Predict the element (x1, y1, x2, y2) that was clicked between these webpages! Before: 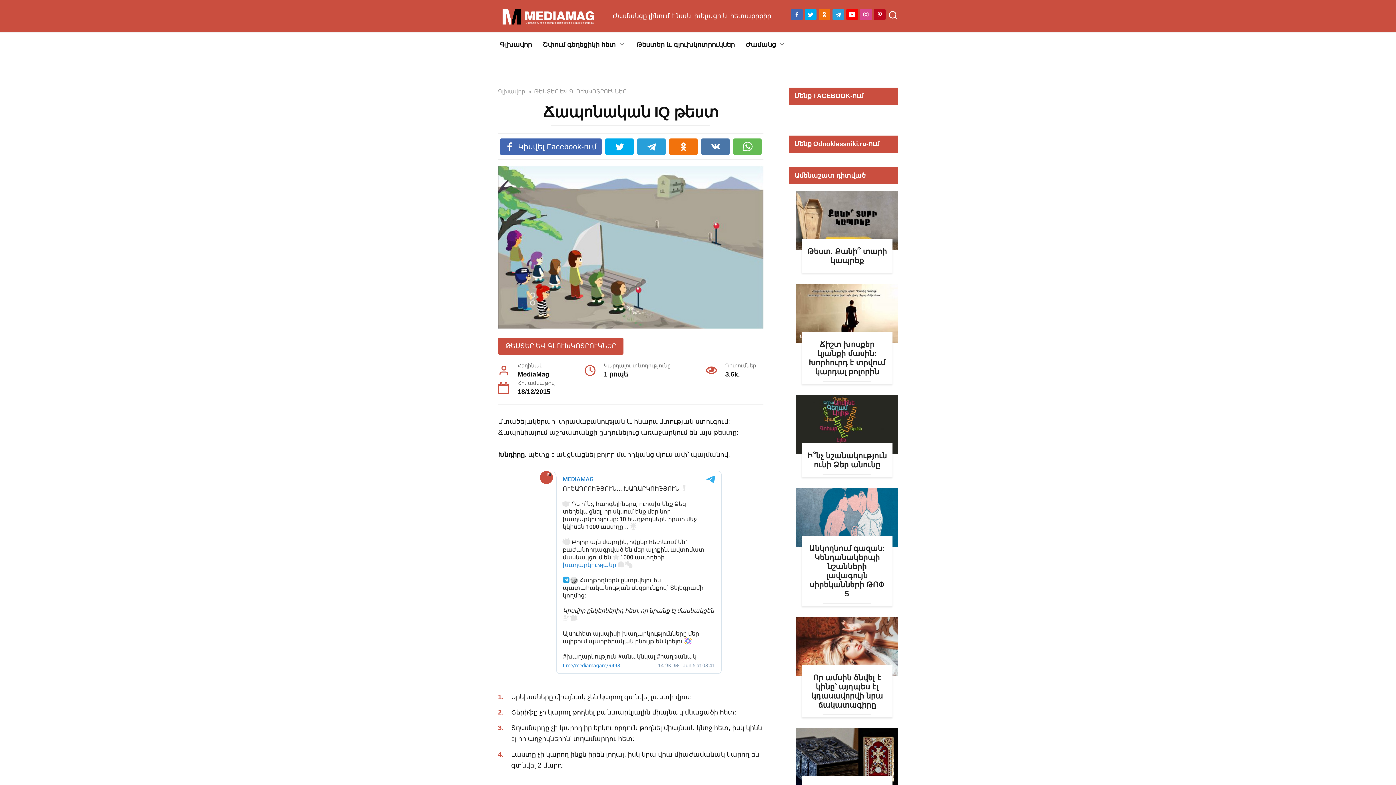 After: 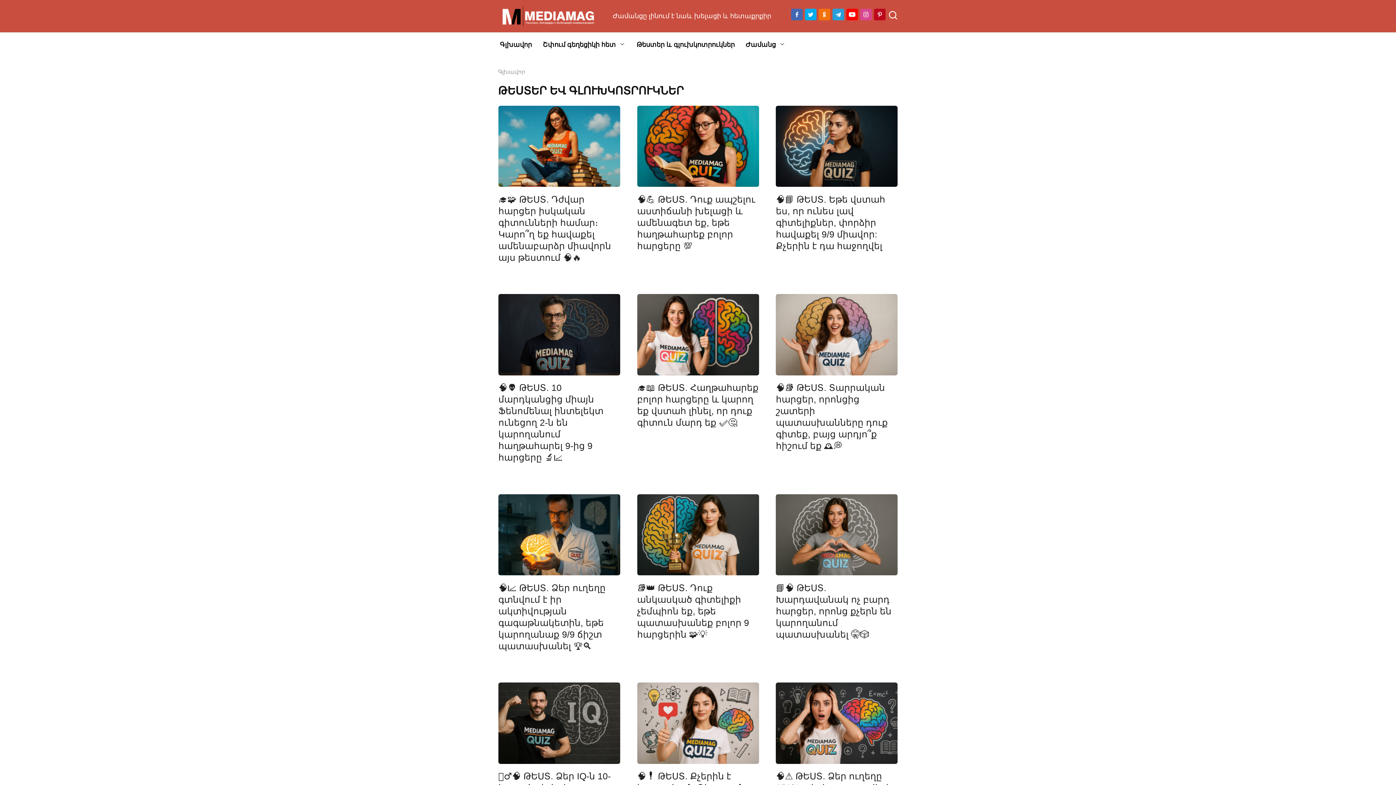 Action: label: ԹԵՍՏԵՐ ԵՎ ԳԼՈՒԽԿՈՏՐՈՒԿՆԵՐ bbox: (498, 337, 623, 354)